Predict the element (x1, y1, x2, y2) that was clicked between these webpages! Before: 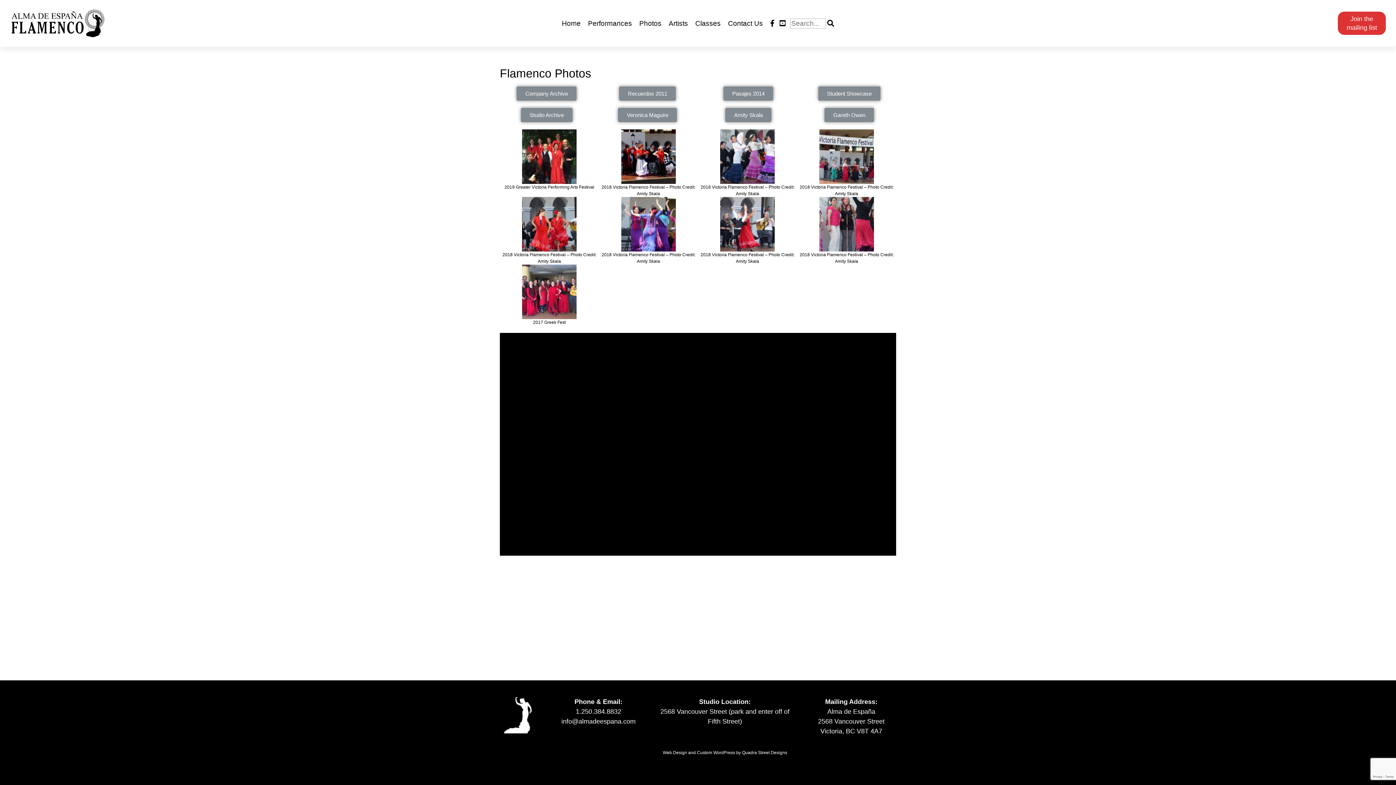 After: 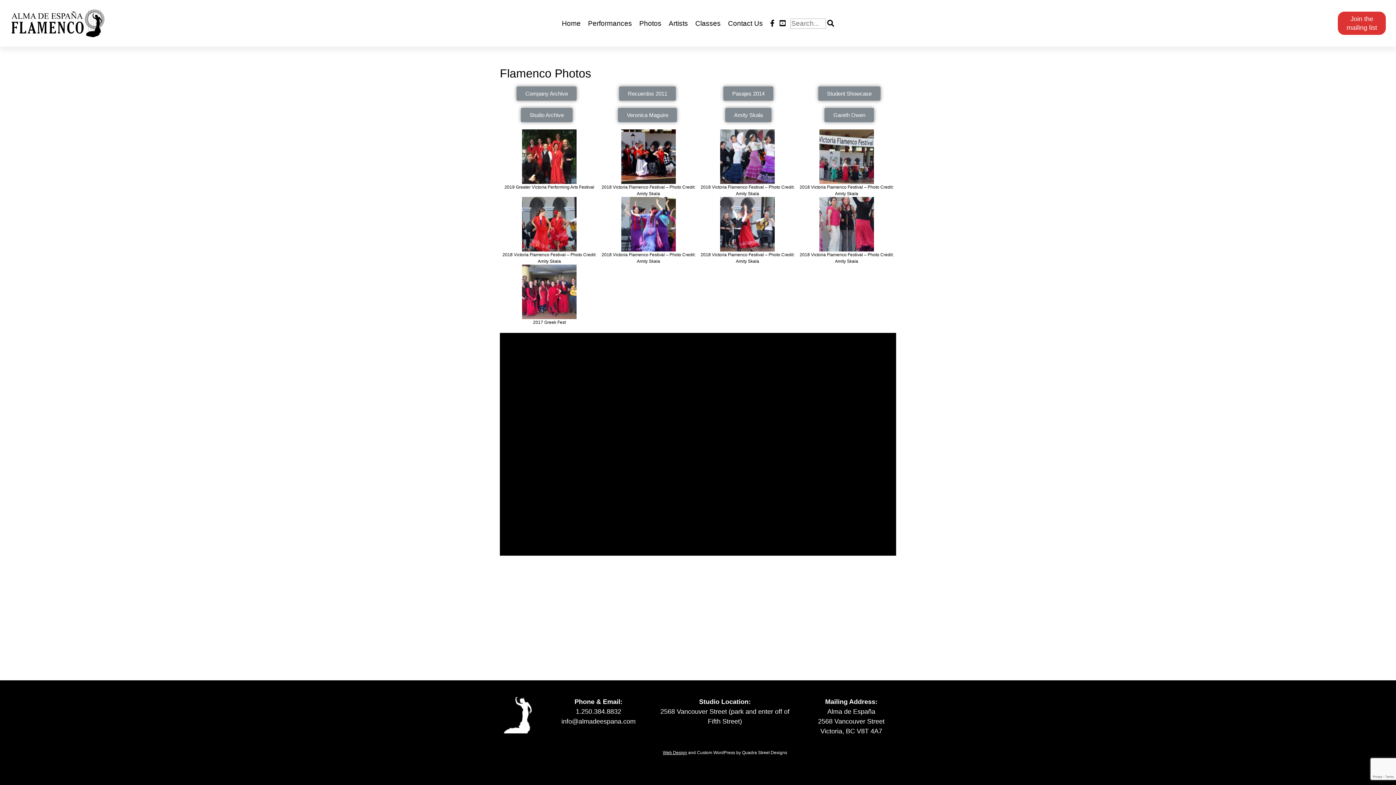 Action: label: Web Design bbox: (662, 750, 687, 755)